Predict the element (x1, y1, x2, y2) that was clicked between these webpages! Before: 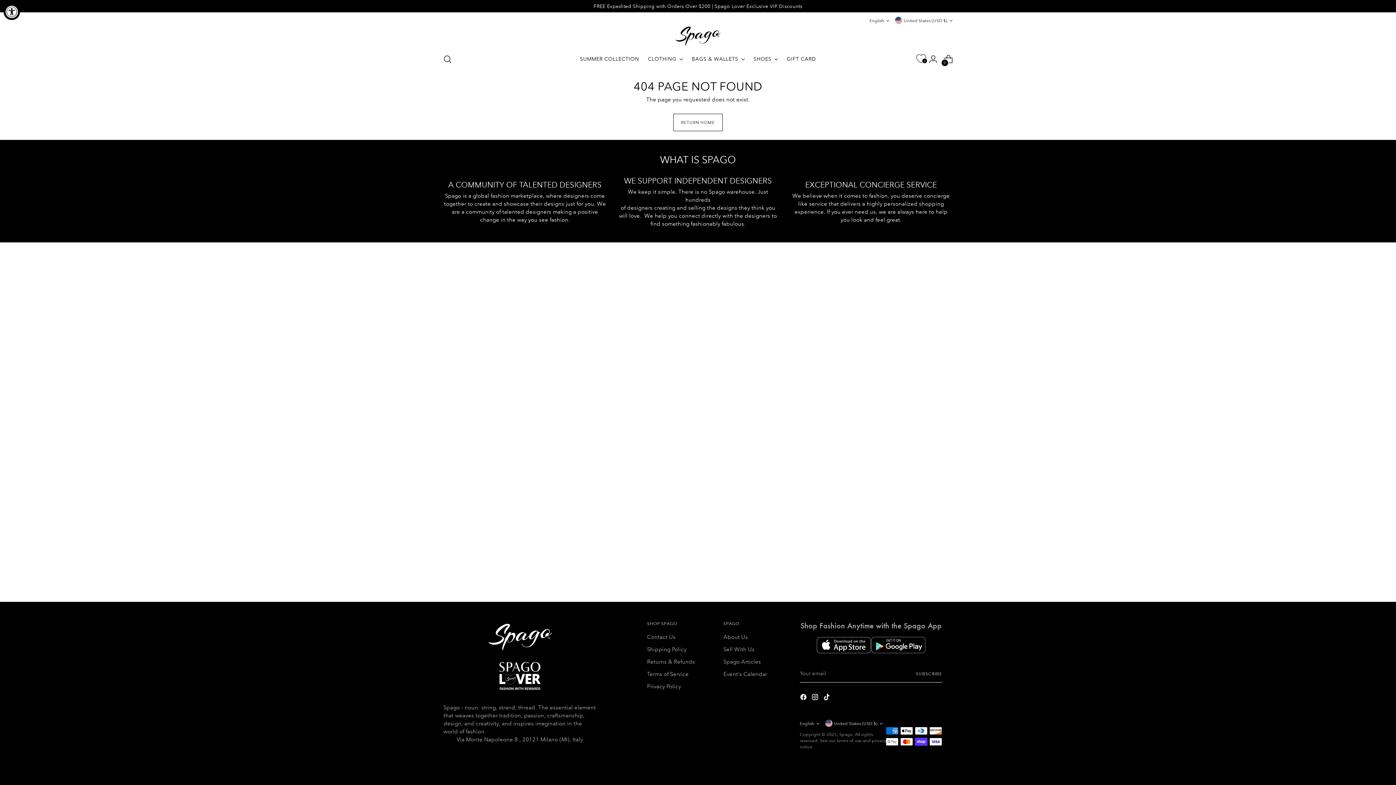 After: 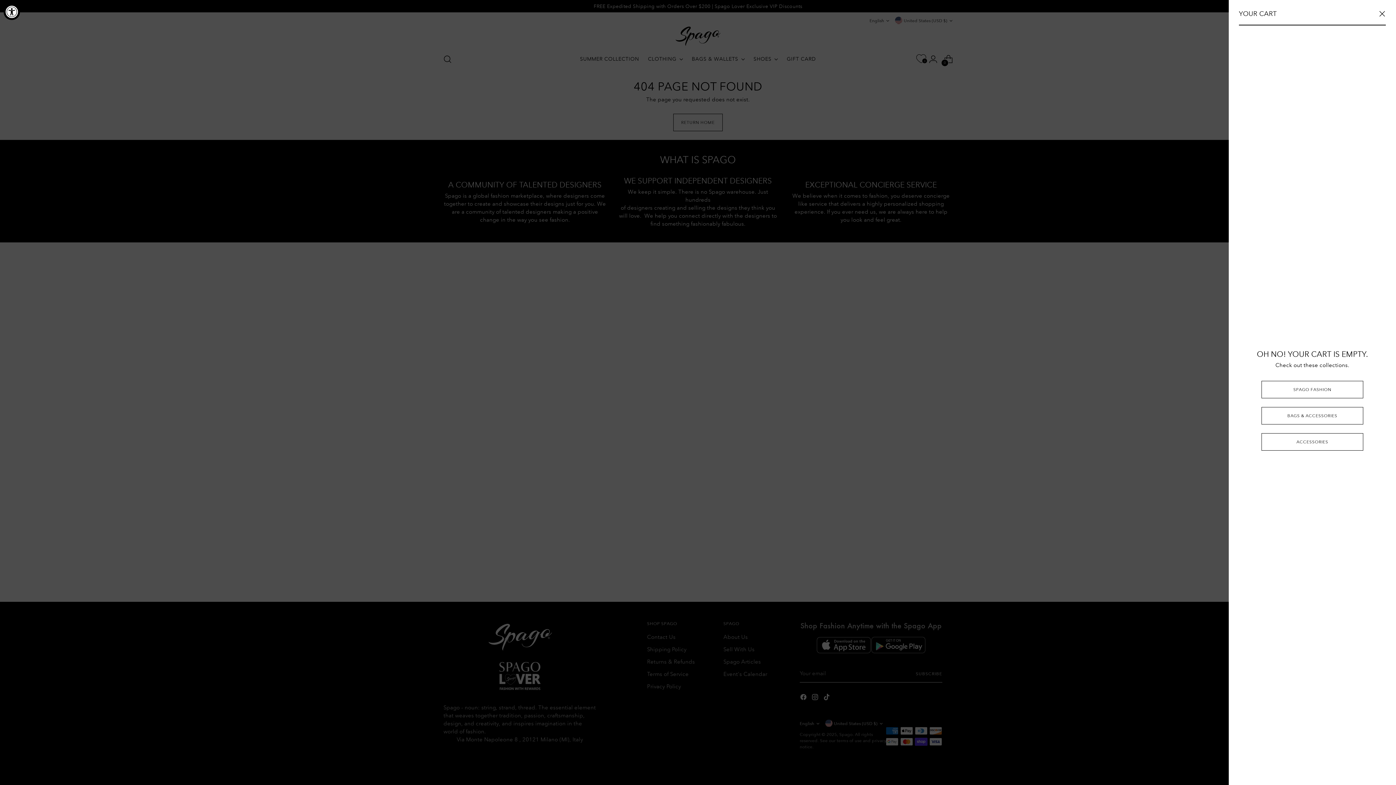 Action: label: Open cart modal bbox: (941, 51, 955, 66)